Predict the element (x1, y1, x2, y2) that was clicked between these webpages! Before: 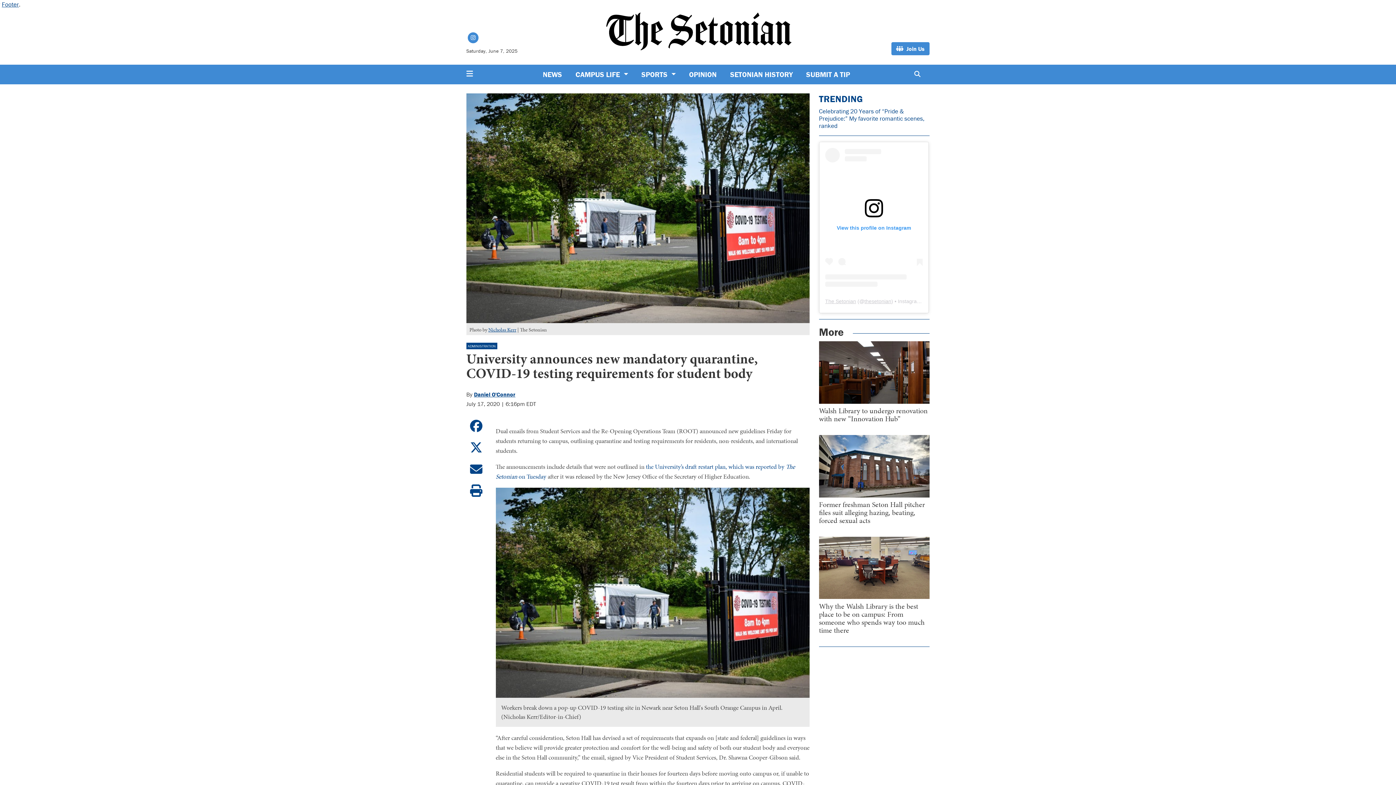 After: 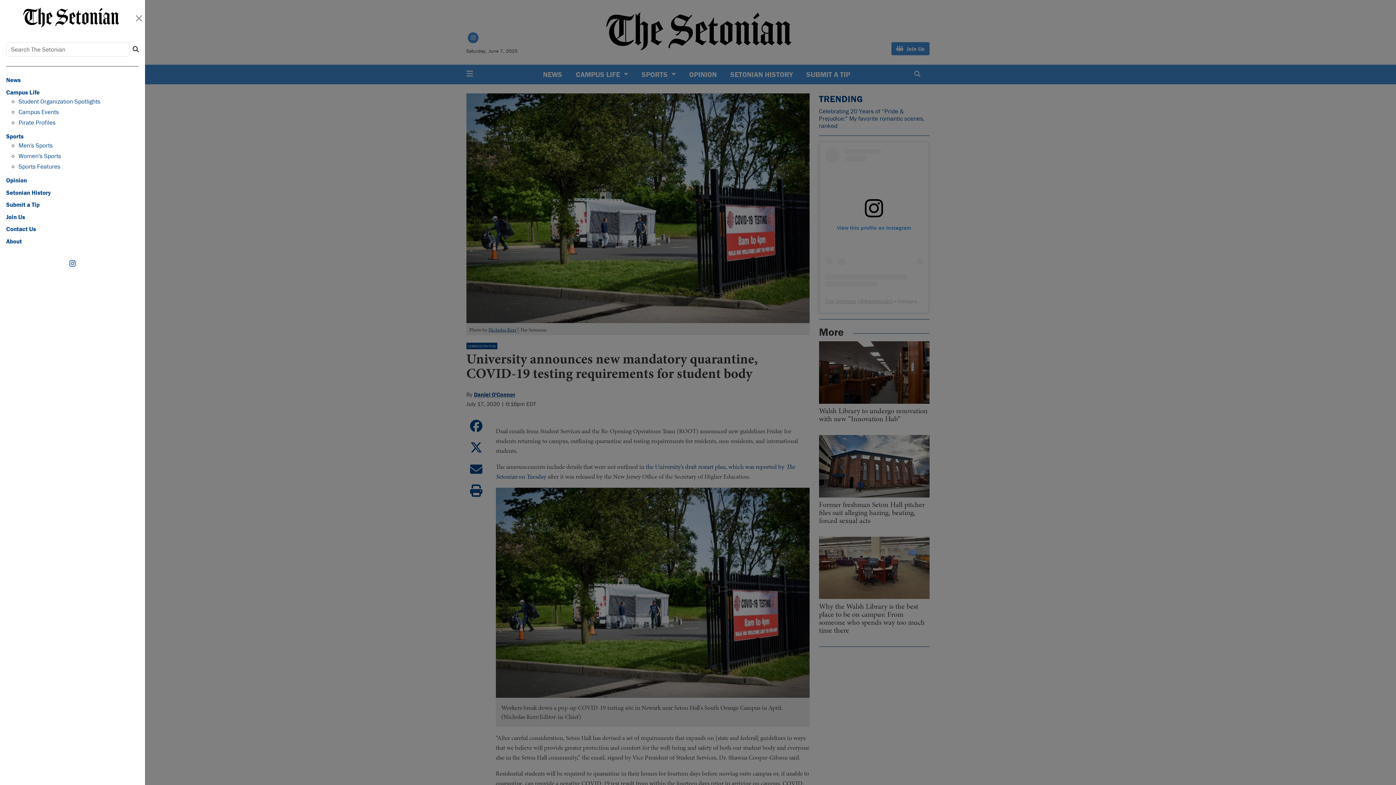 Action: bbox: (466, 69, 472, 78)